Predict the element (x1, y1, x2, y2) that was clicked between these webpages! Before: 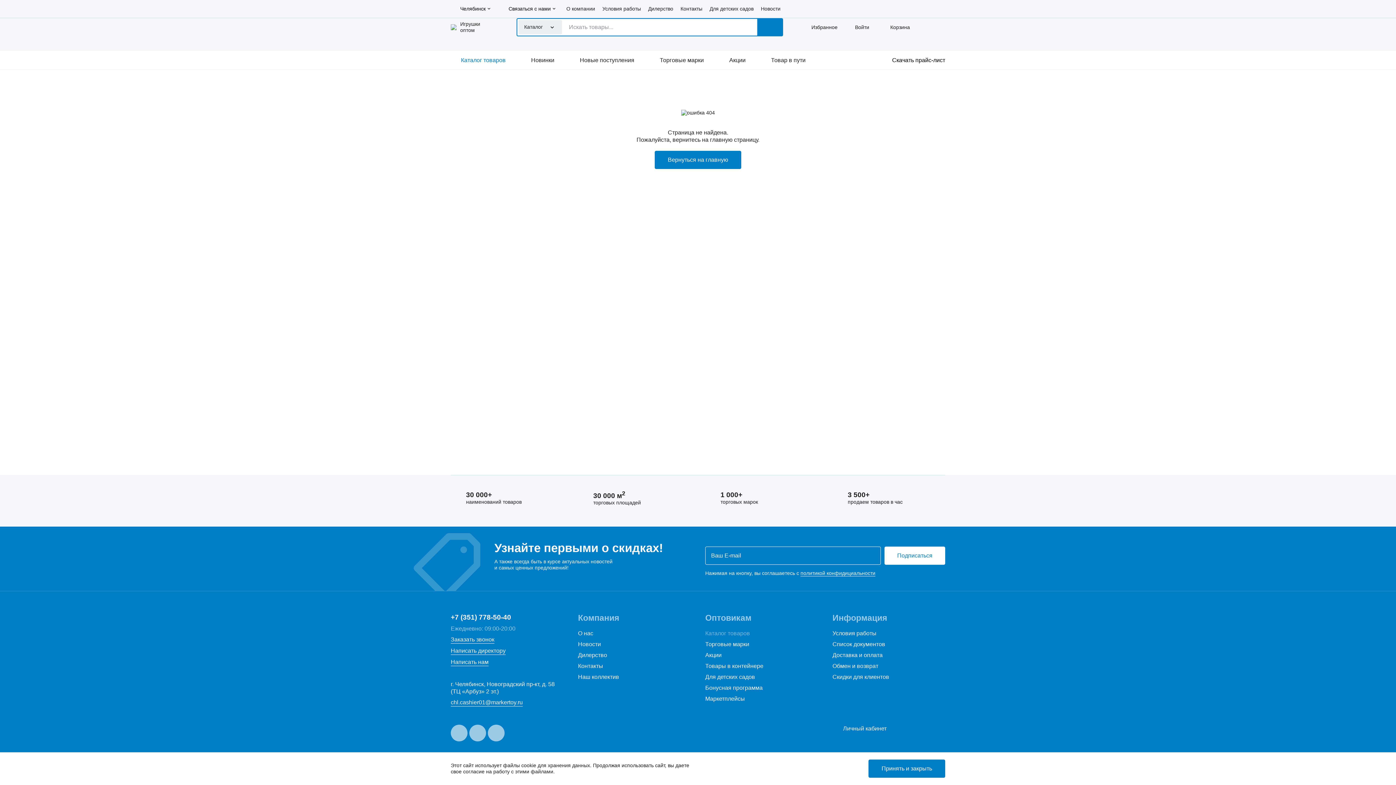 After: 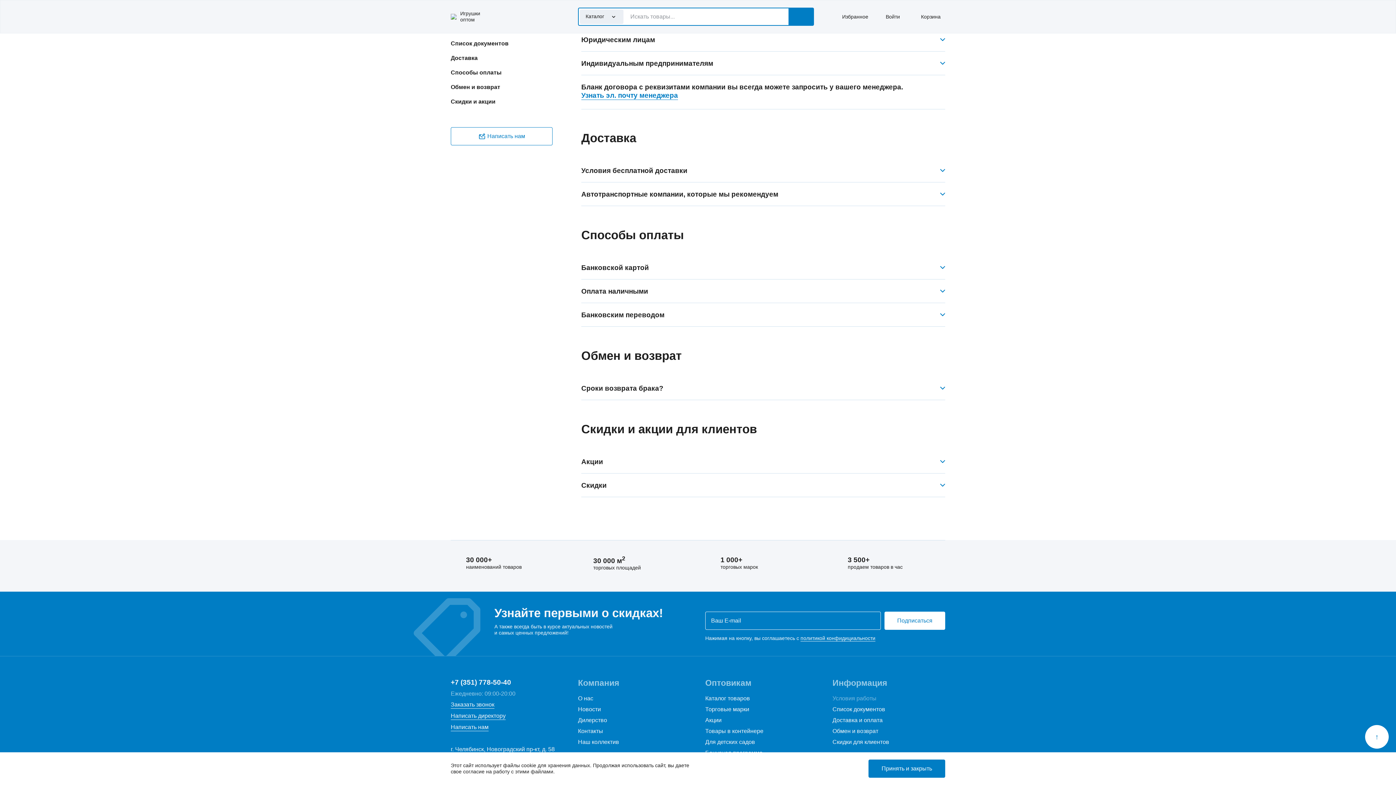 Action: bbox: (832, 641, 885, 647) label: Список документов